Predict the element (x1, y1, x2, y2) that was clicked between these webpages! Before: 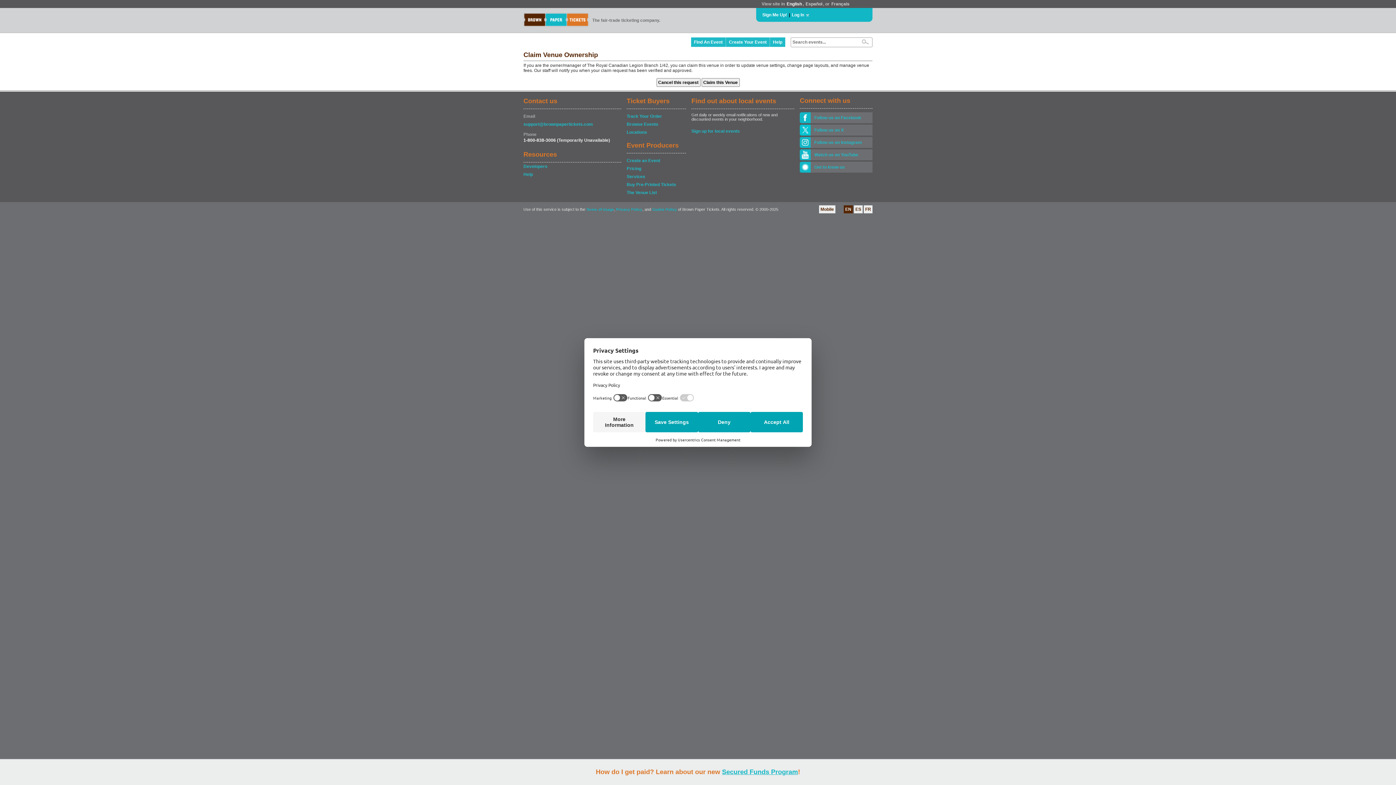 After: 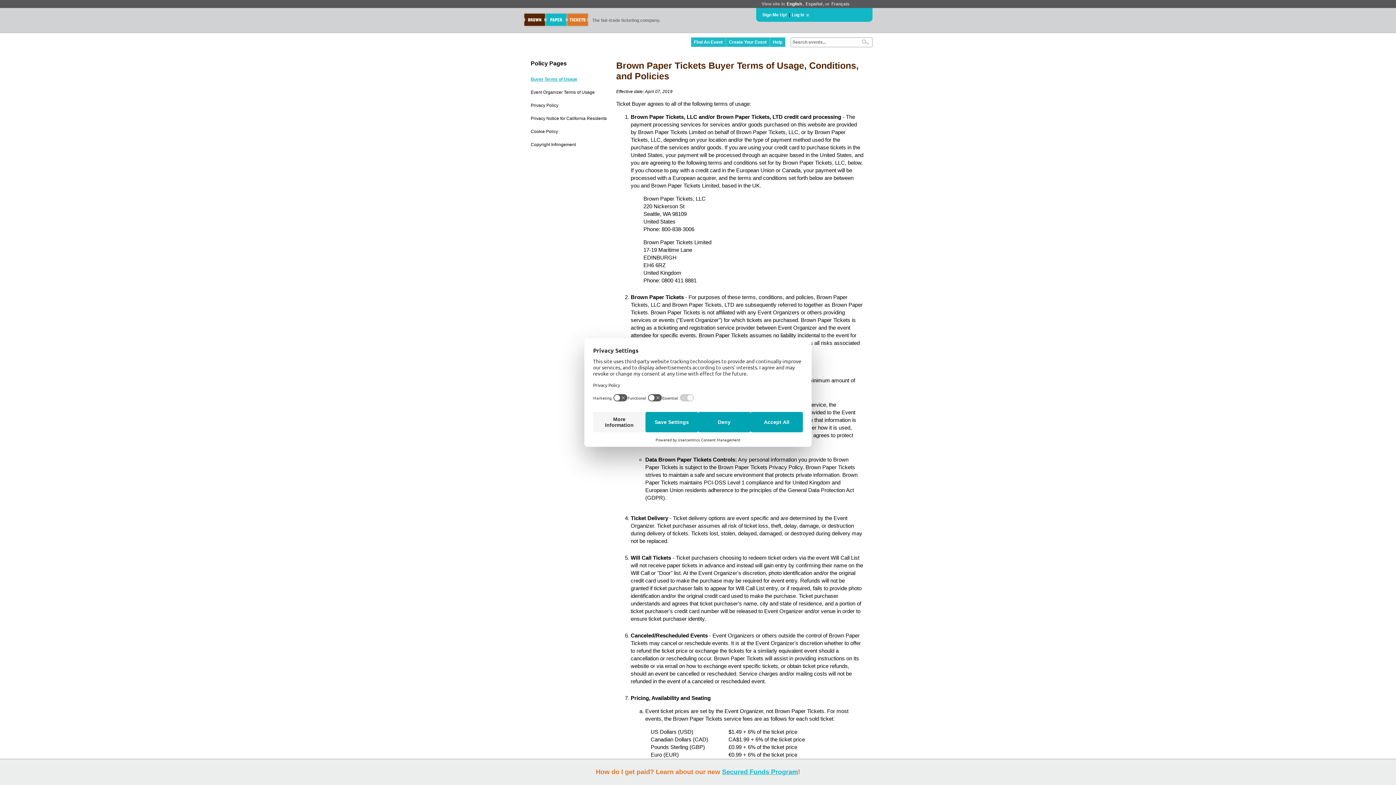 Action: bbox: (586, 207, 614, 211) label: Terms of Usage